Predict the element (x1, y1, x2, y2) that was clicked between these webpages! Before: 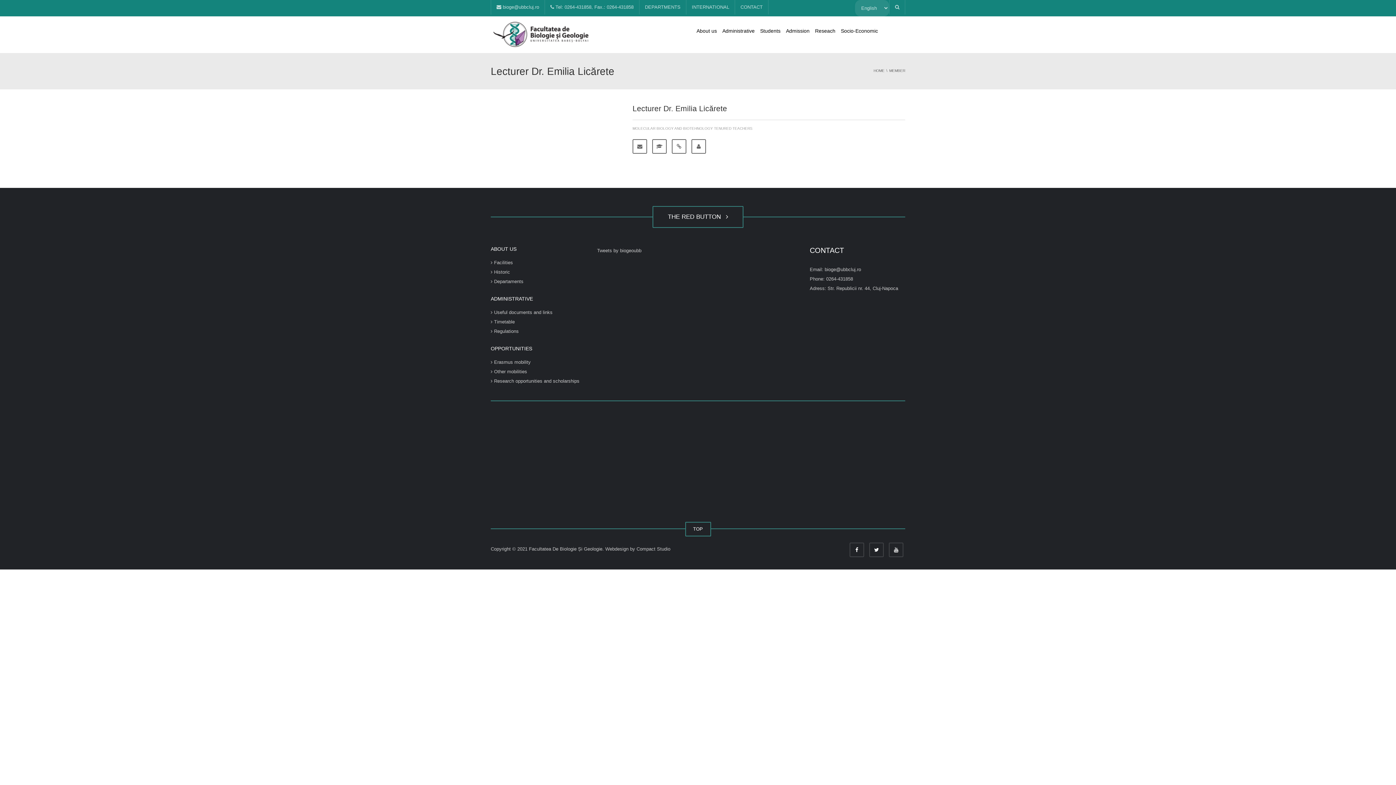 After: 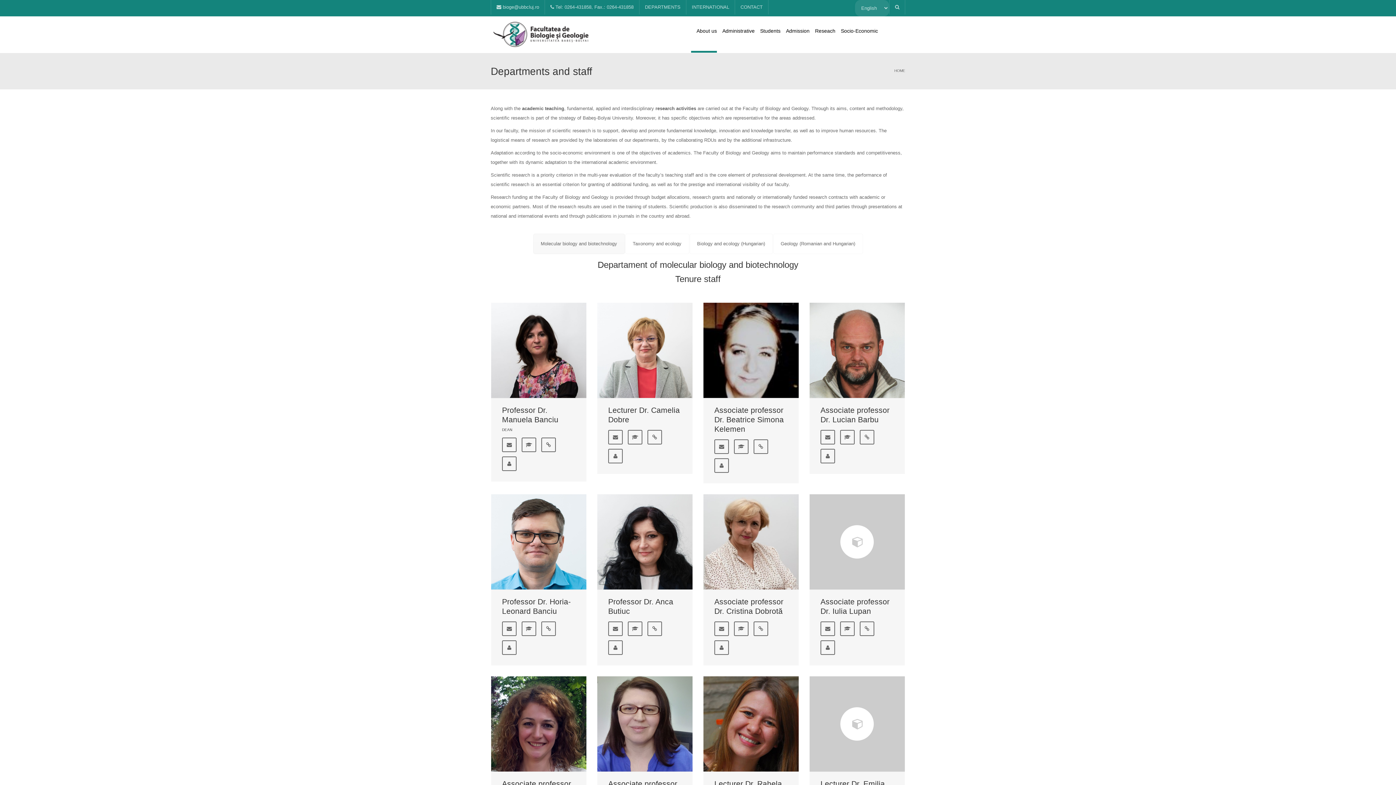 Action: bbox: (490, 278, 523, 284) label:  Departaments